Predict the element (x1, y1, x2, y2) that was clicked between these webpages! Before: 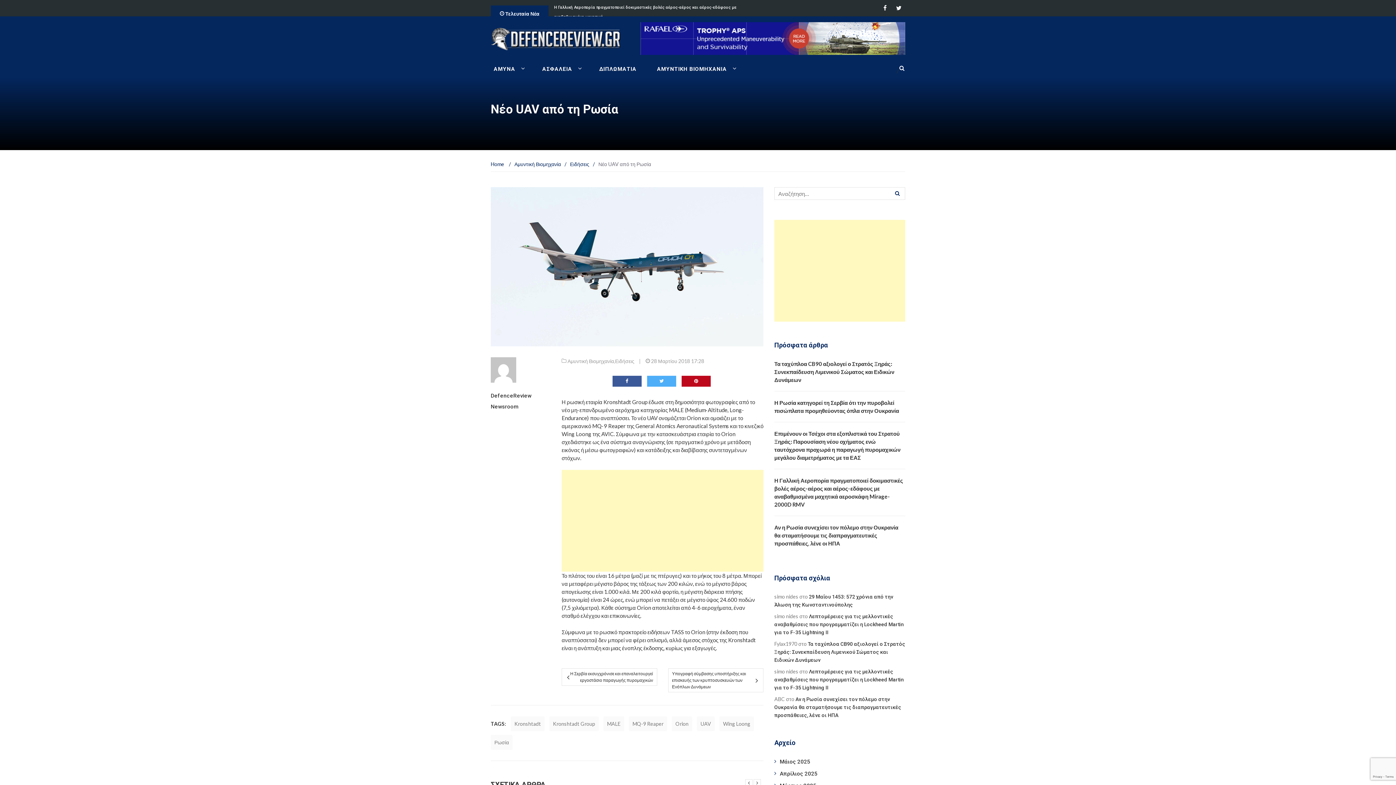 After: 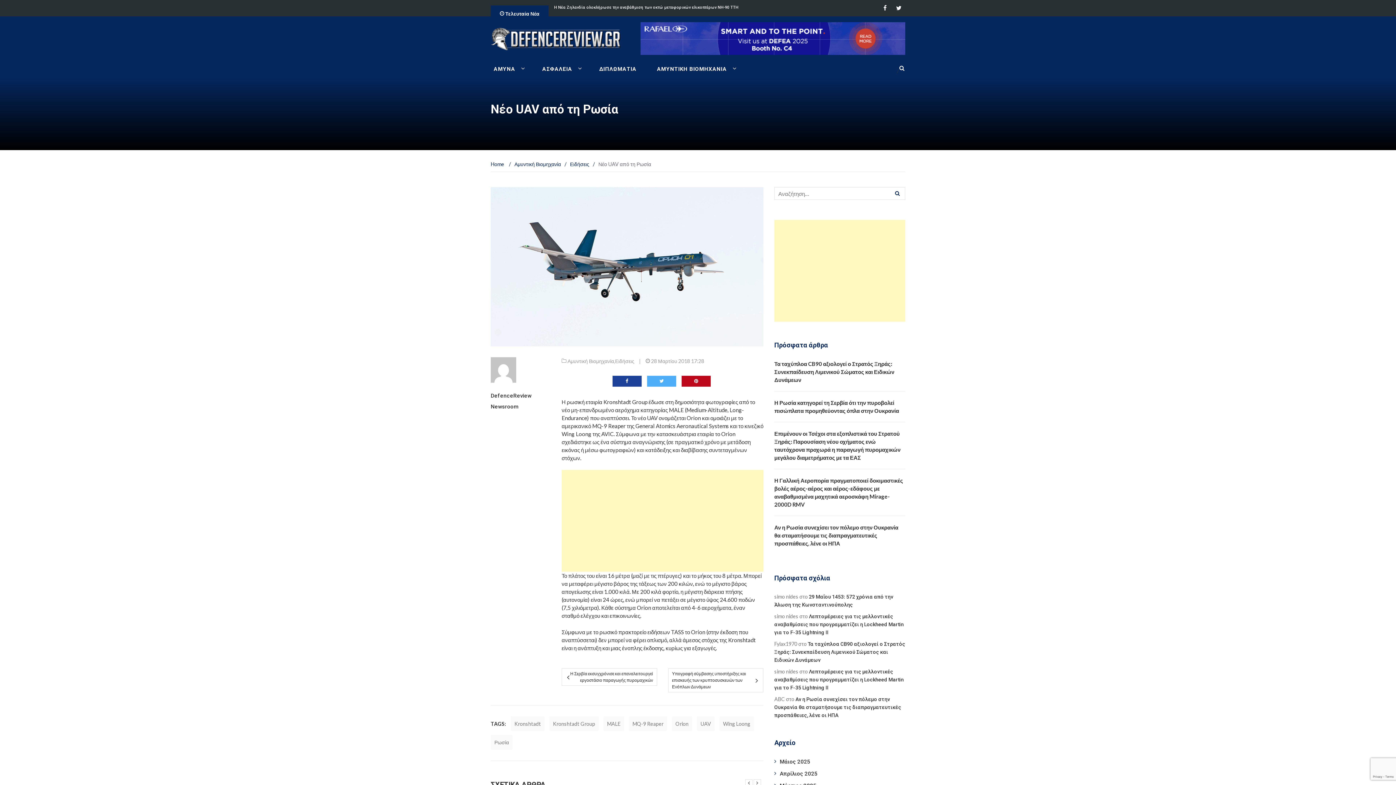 Action: bbox: (612, 375, 641, 386)